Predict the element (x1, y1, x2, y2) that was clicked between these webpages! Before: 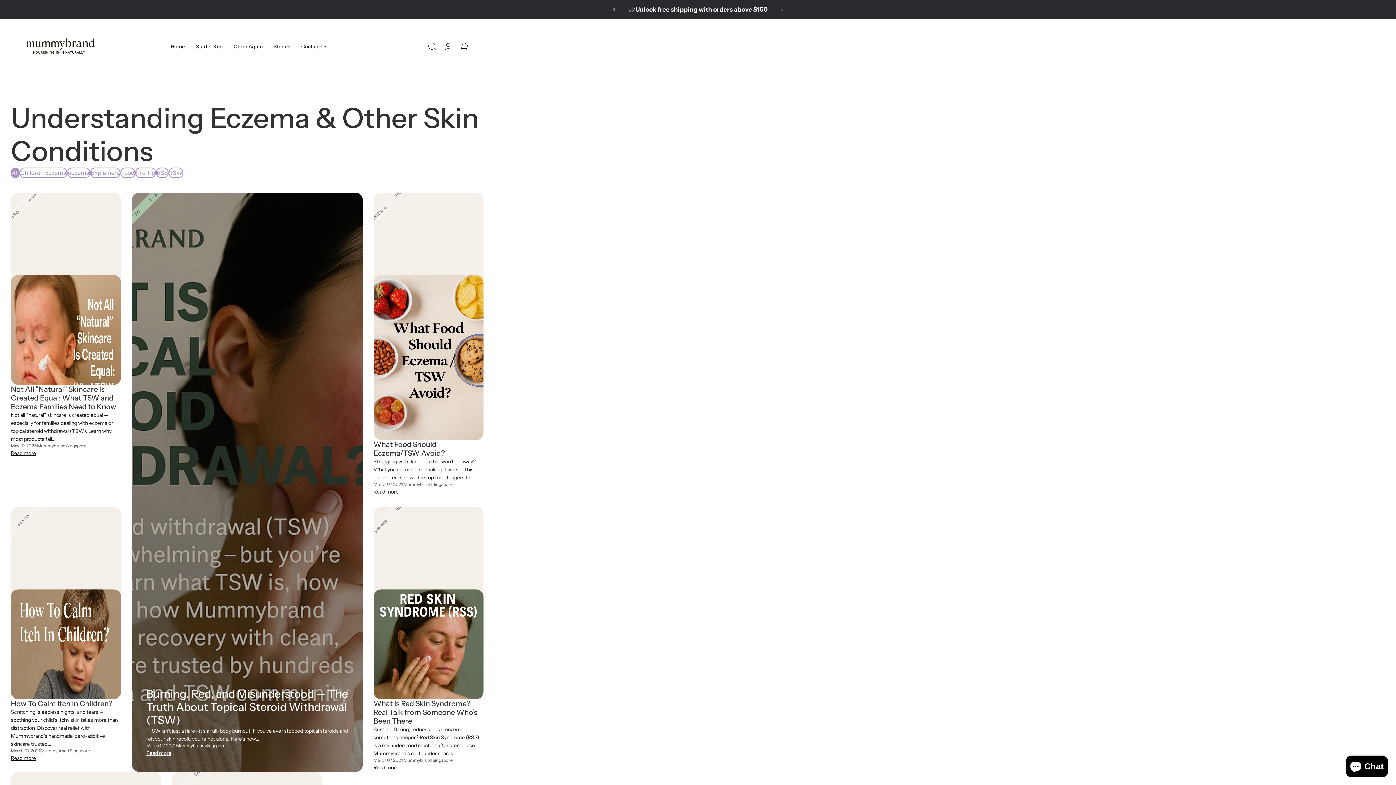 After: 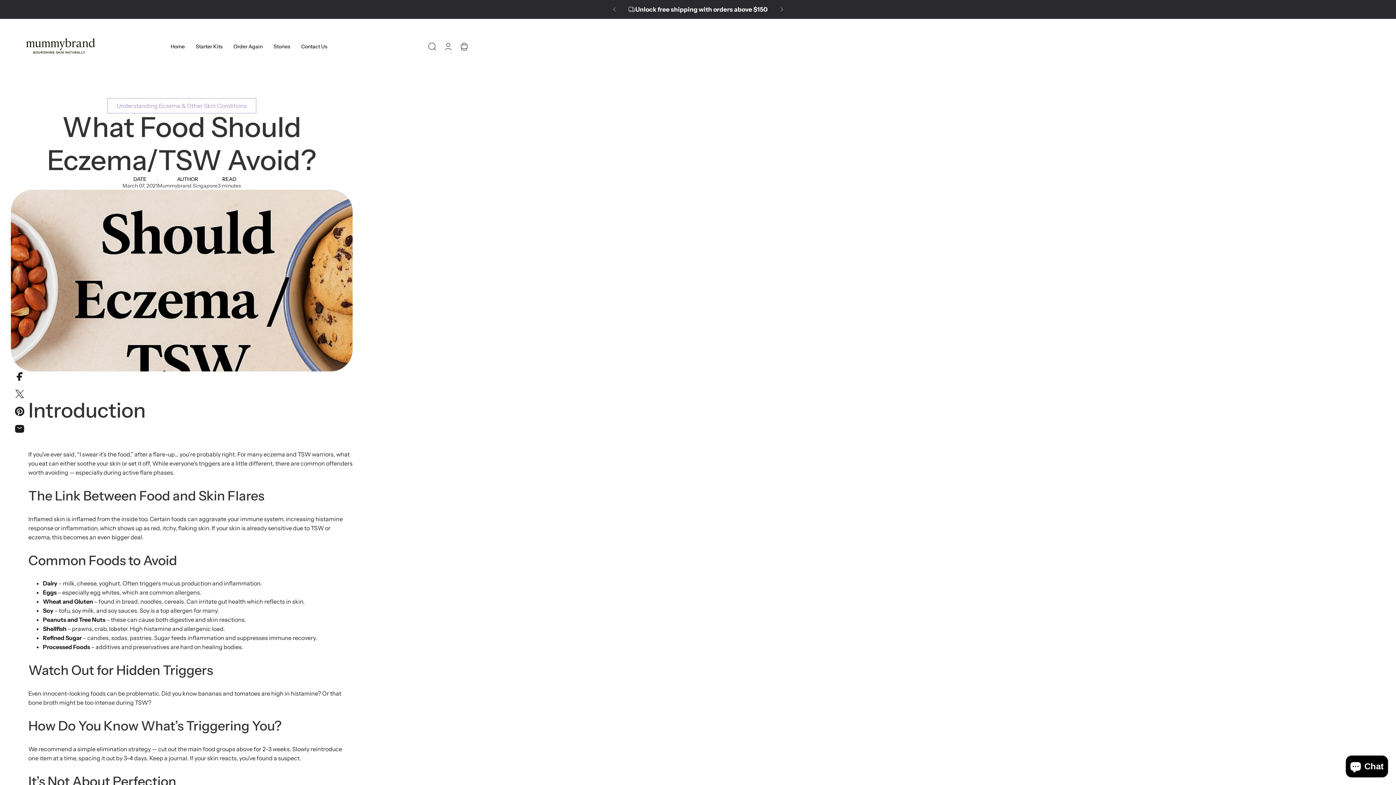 Action: label: Read more about the blog post 'What Food Should Eczema/TSW Avoid?' bbox: (373, 440, 444, 457)